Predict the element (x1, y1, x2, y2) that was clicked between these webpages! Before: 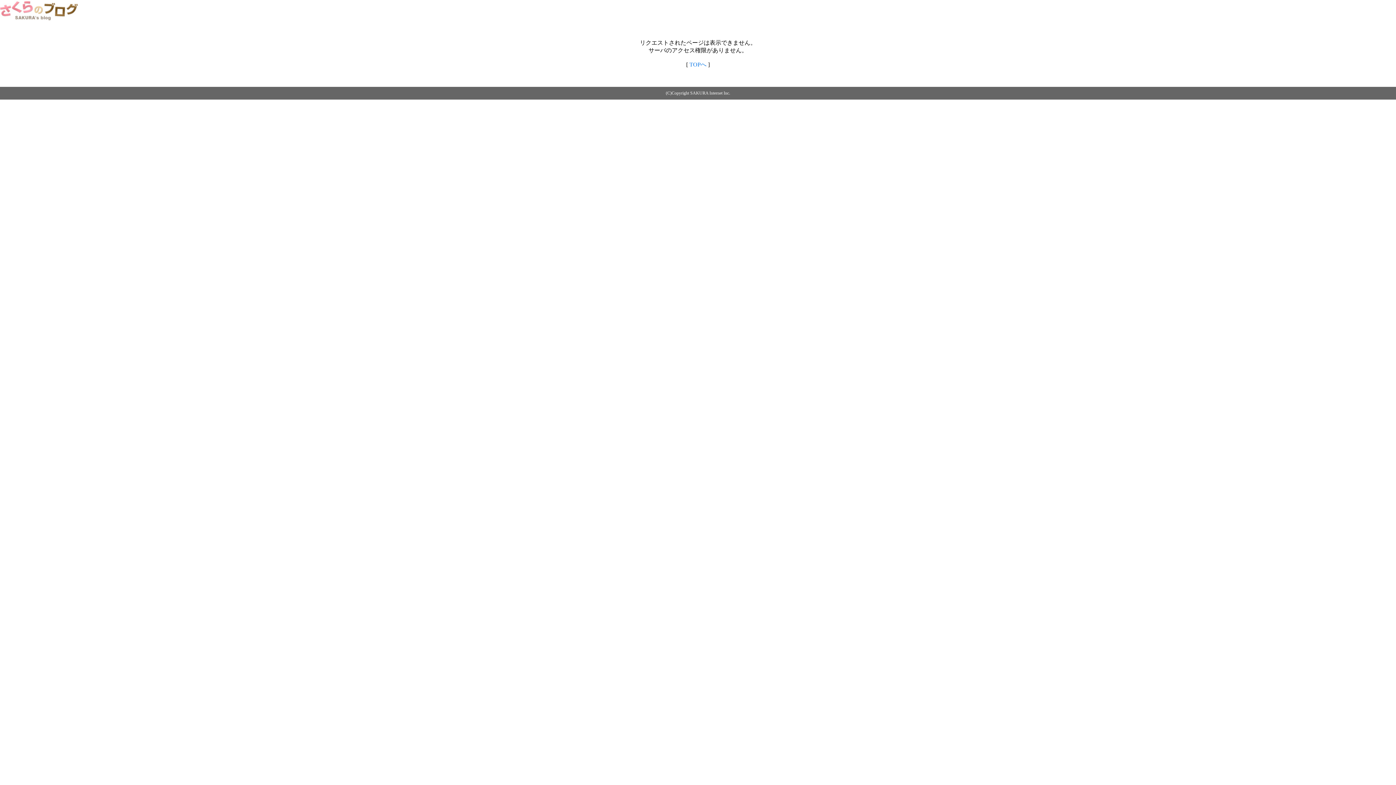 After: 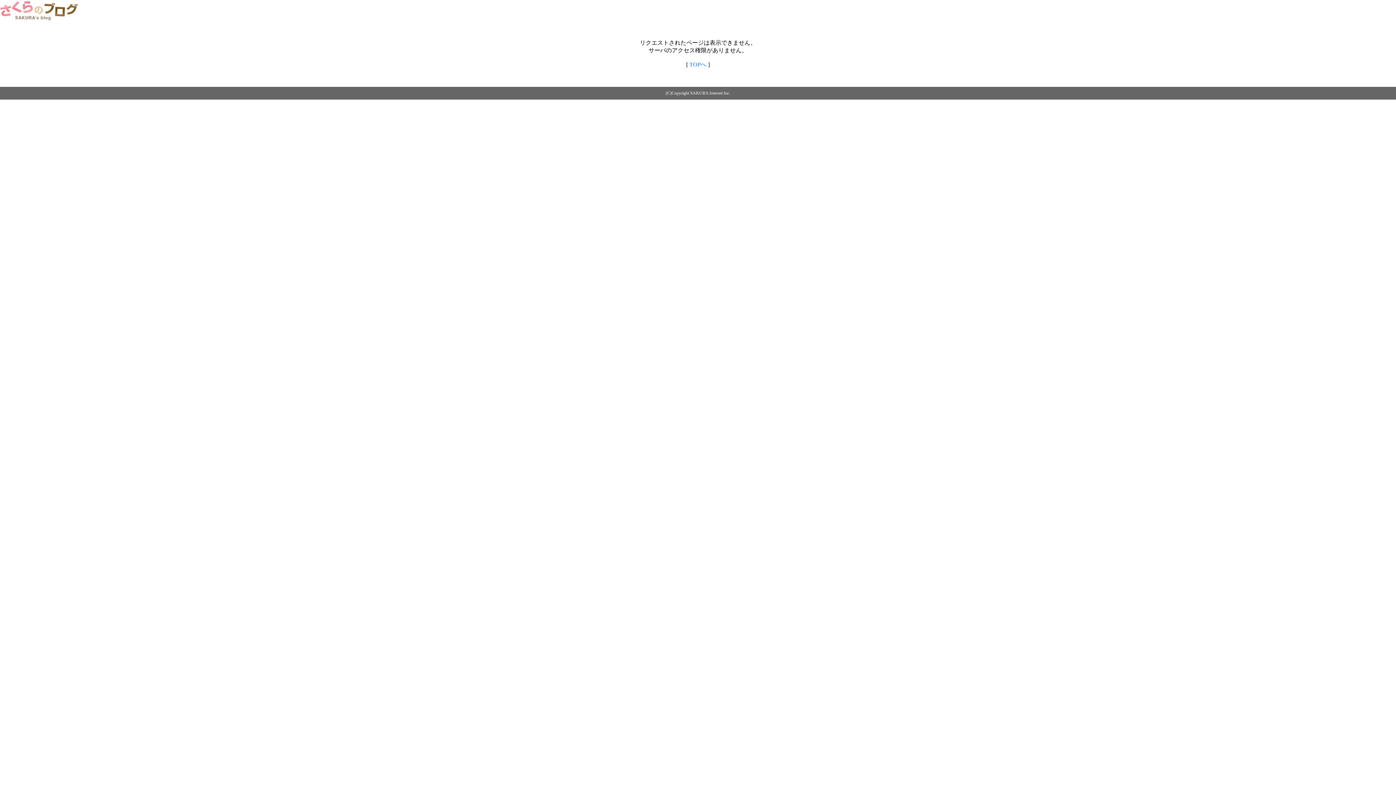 Action: bbox: (0, 14, 79, 20)